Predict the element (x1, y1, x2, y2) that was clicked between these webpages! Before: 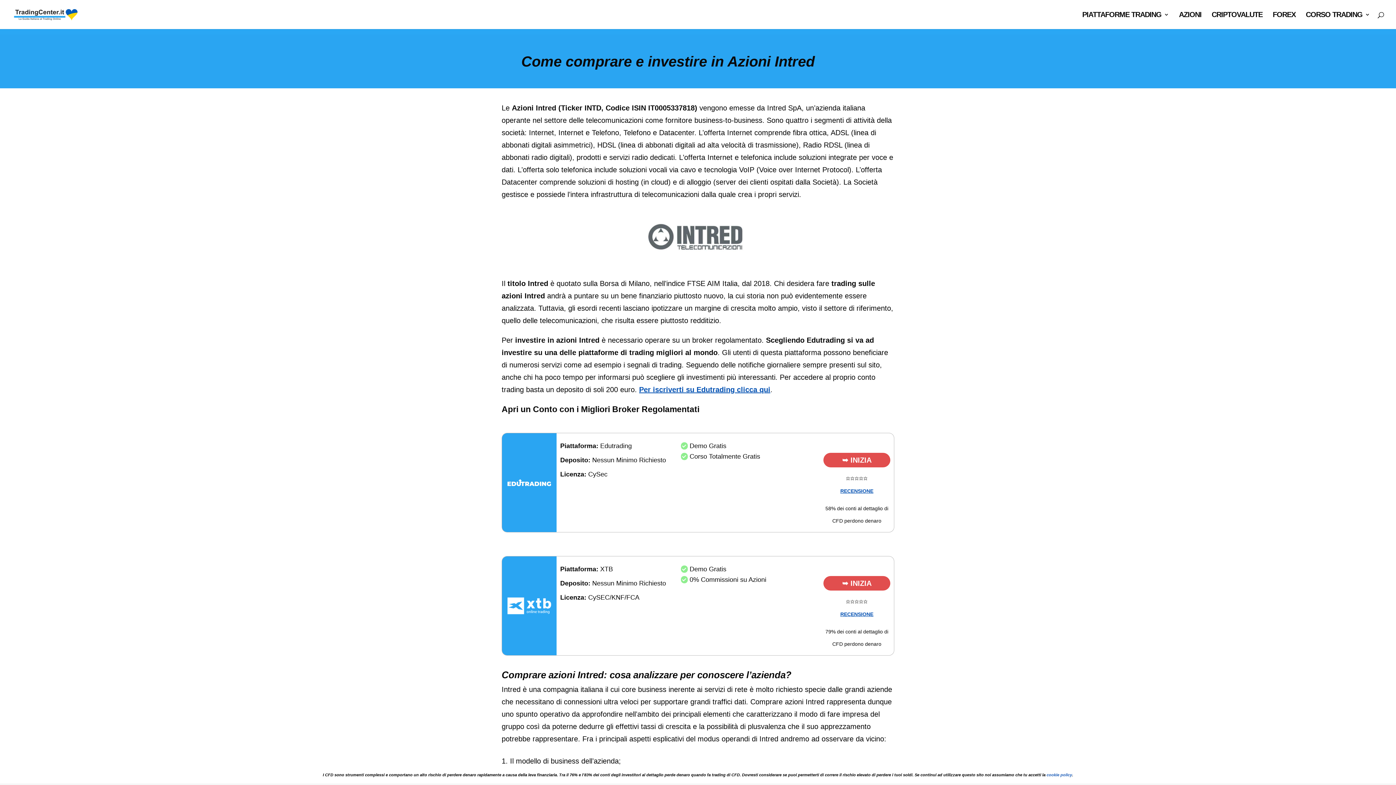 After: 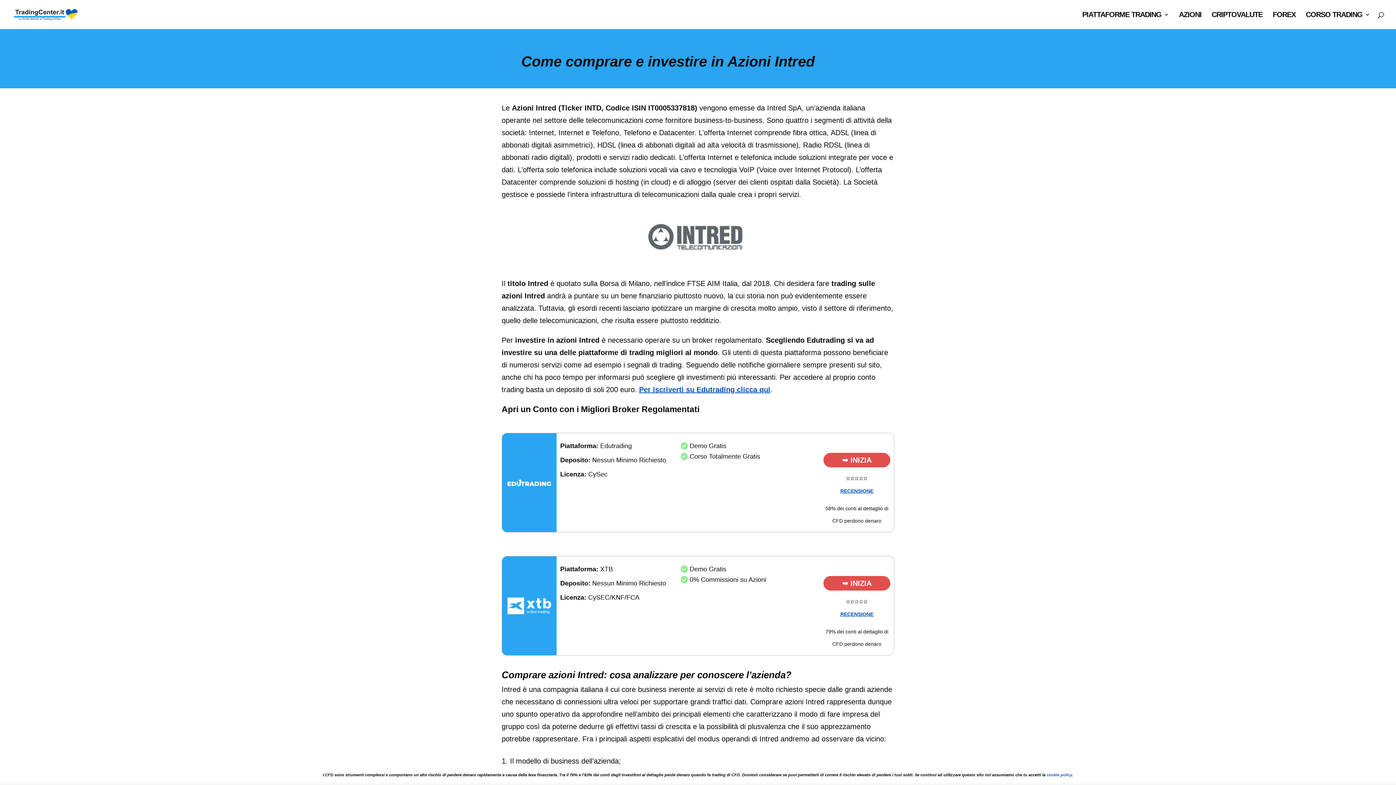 Action: label: cookie policy bbox: (1046, 773, 1072, 777)